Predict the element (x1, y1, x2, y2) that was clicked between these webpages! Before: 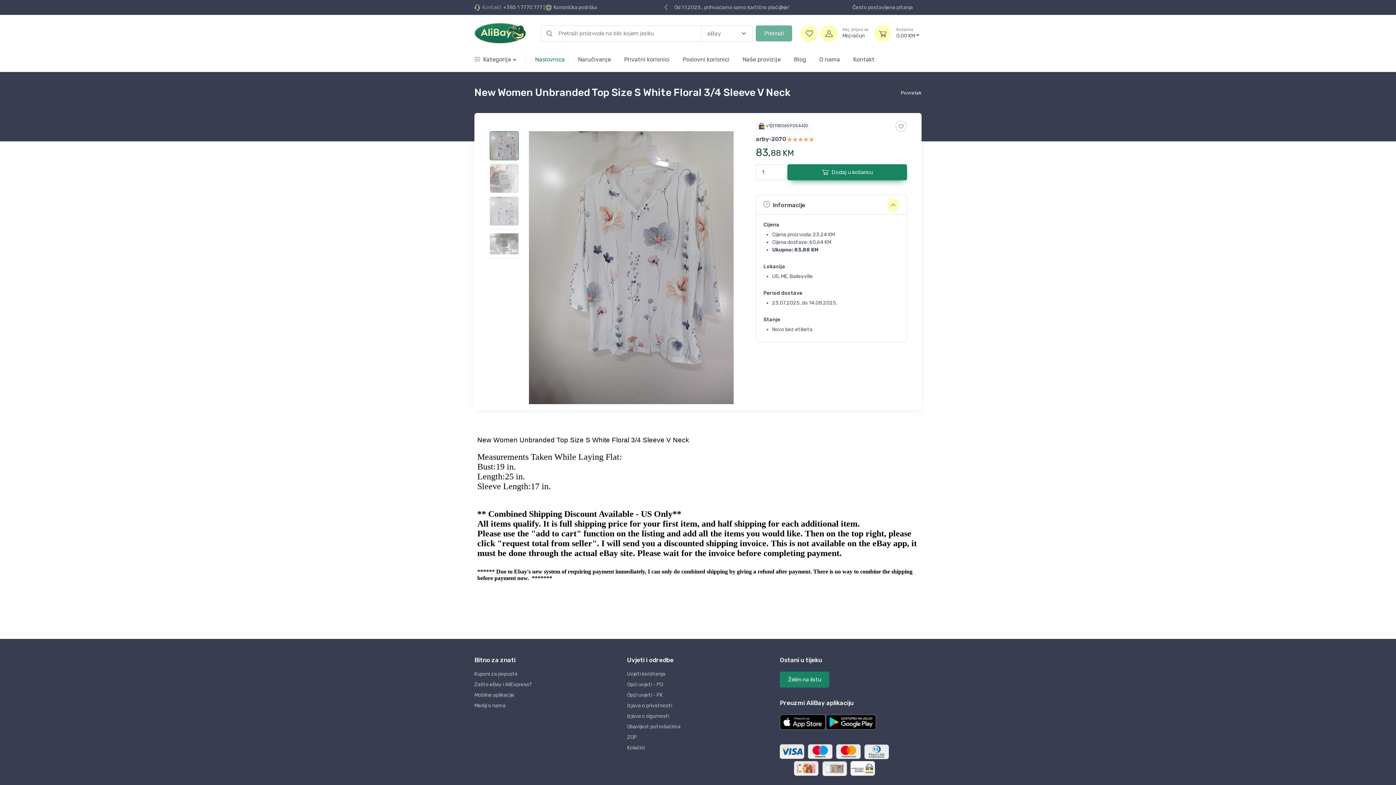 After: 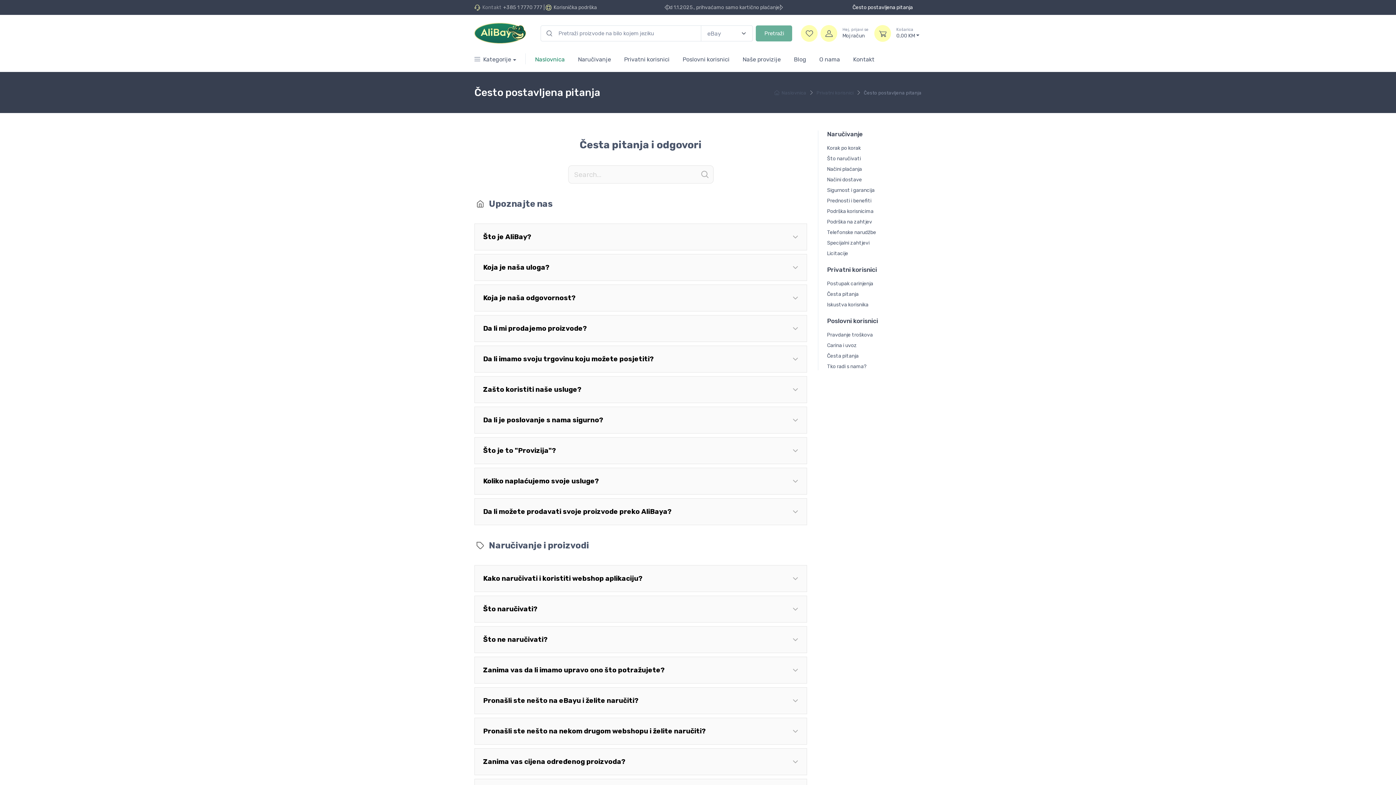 Action: label: Često postavljena pitanja bbox: (844, 4, 913, 10)